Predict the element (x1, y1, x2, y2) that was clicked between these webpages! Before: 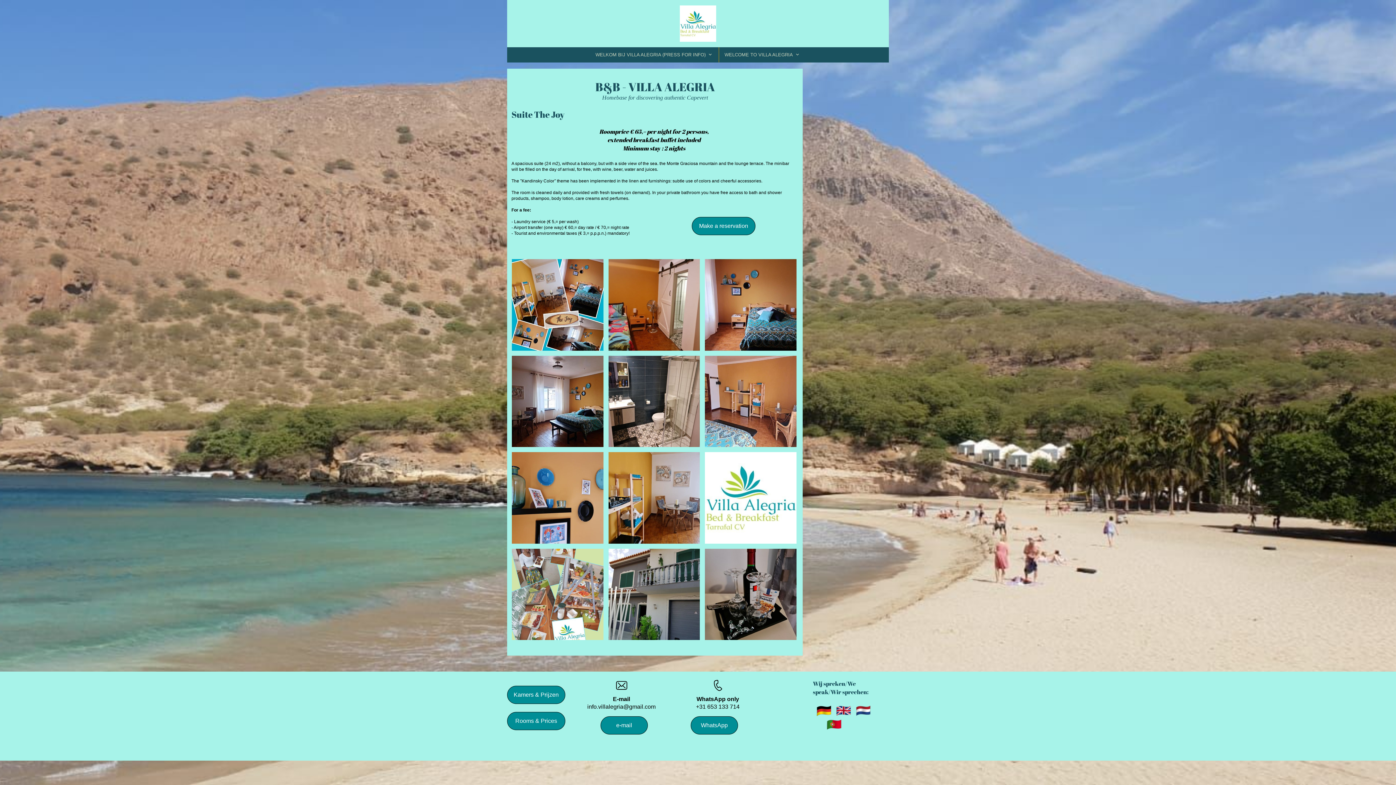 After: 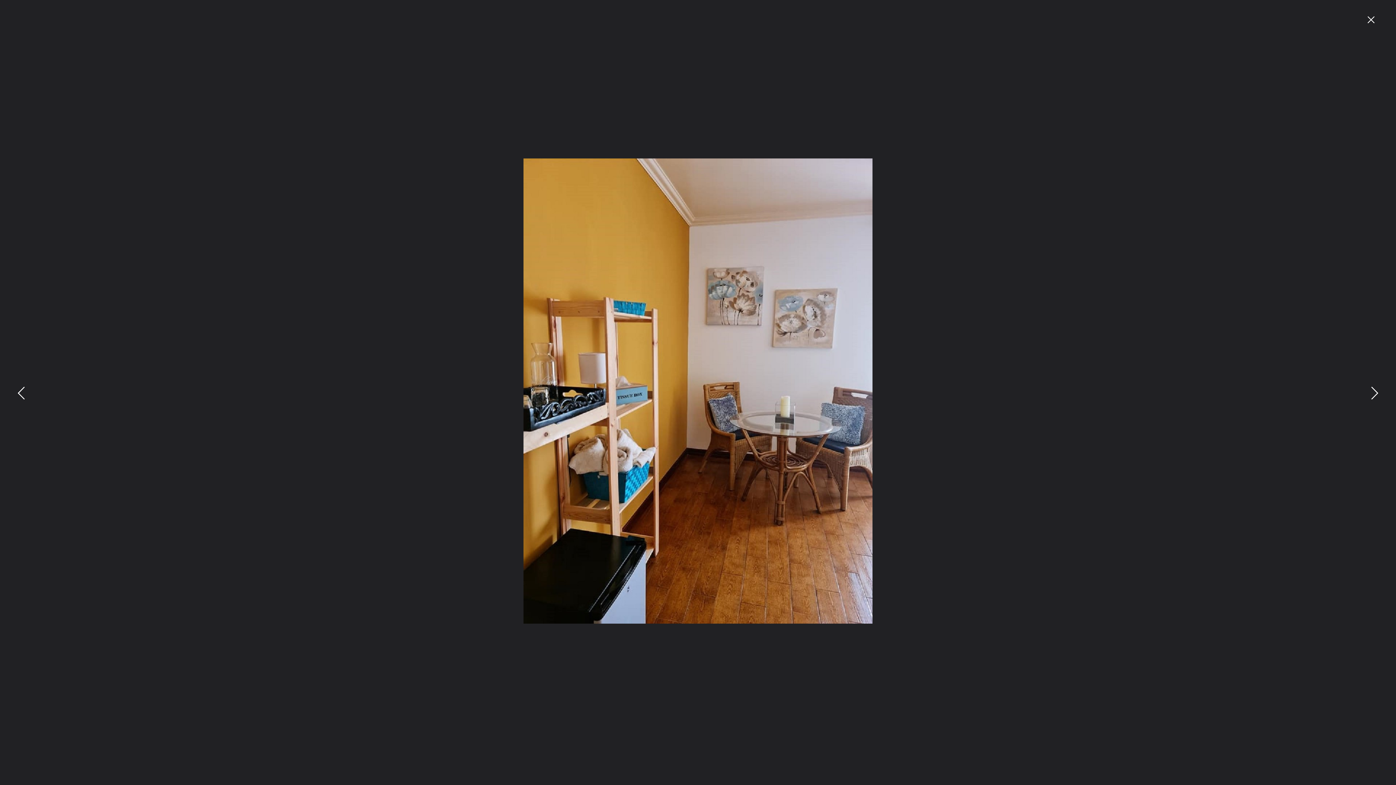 Action: bbox: (608, 452, 700, 543)